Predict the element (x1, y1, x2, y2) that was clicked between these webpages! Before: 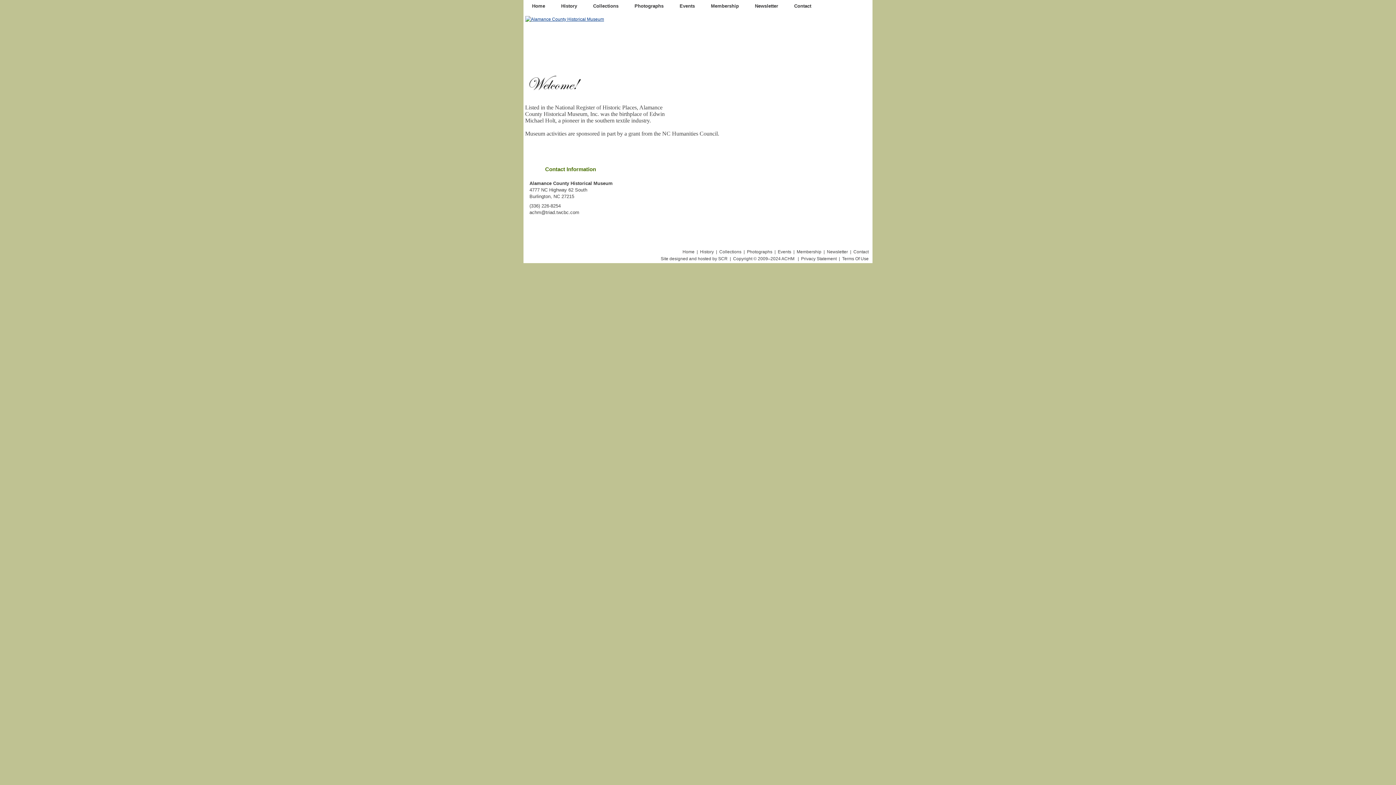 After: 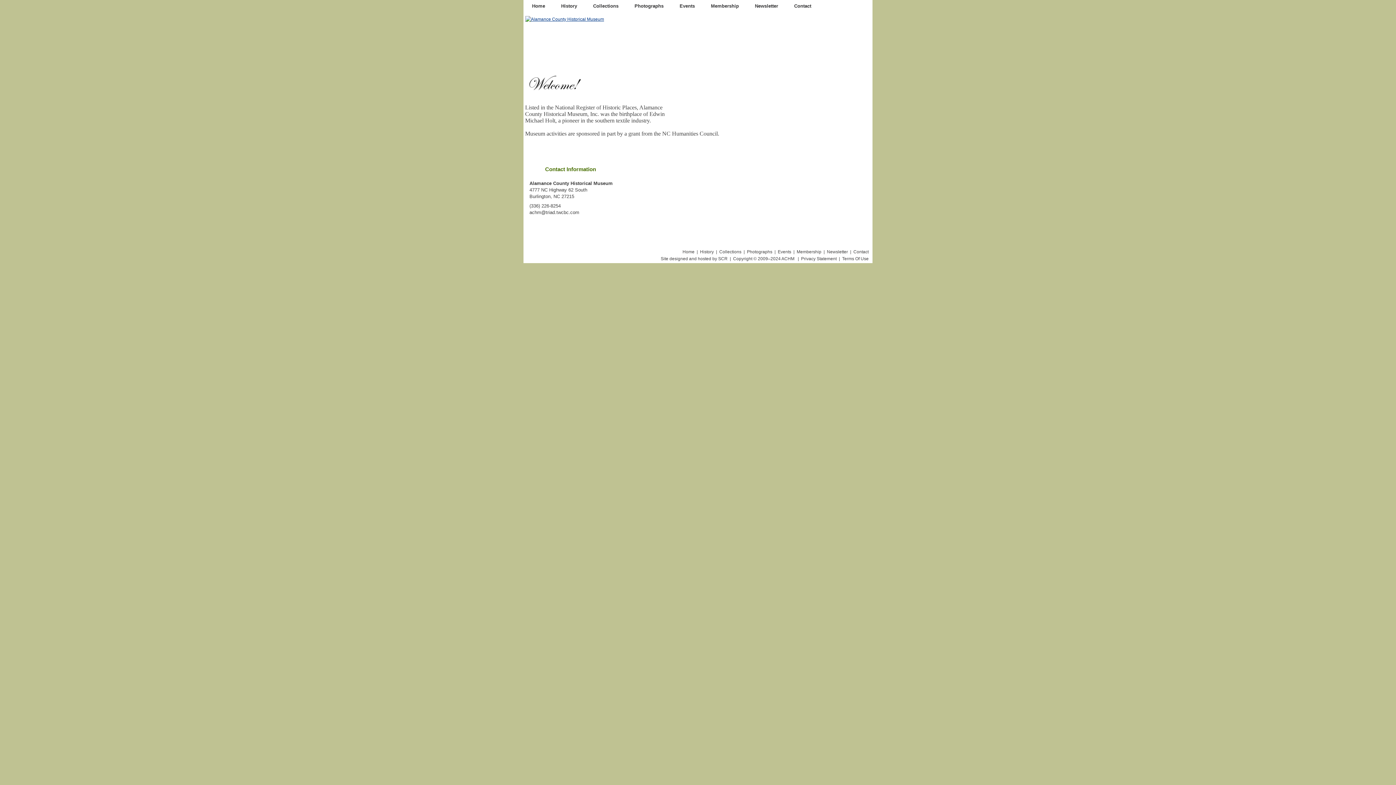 Action: bbox: (853, 249, 868, 254) label: Contact